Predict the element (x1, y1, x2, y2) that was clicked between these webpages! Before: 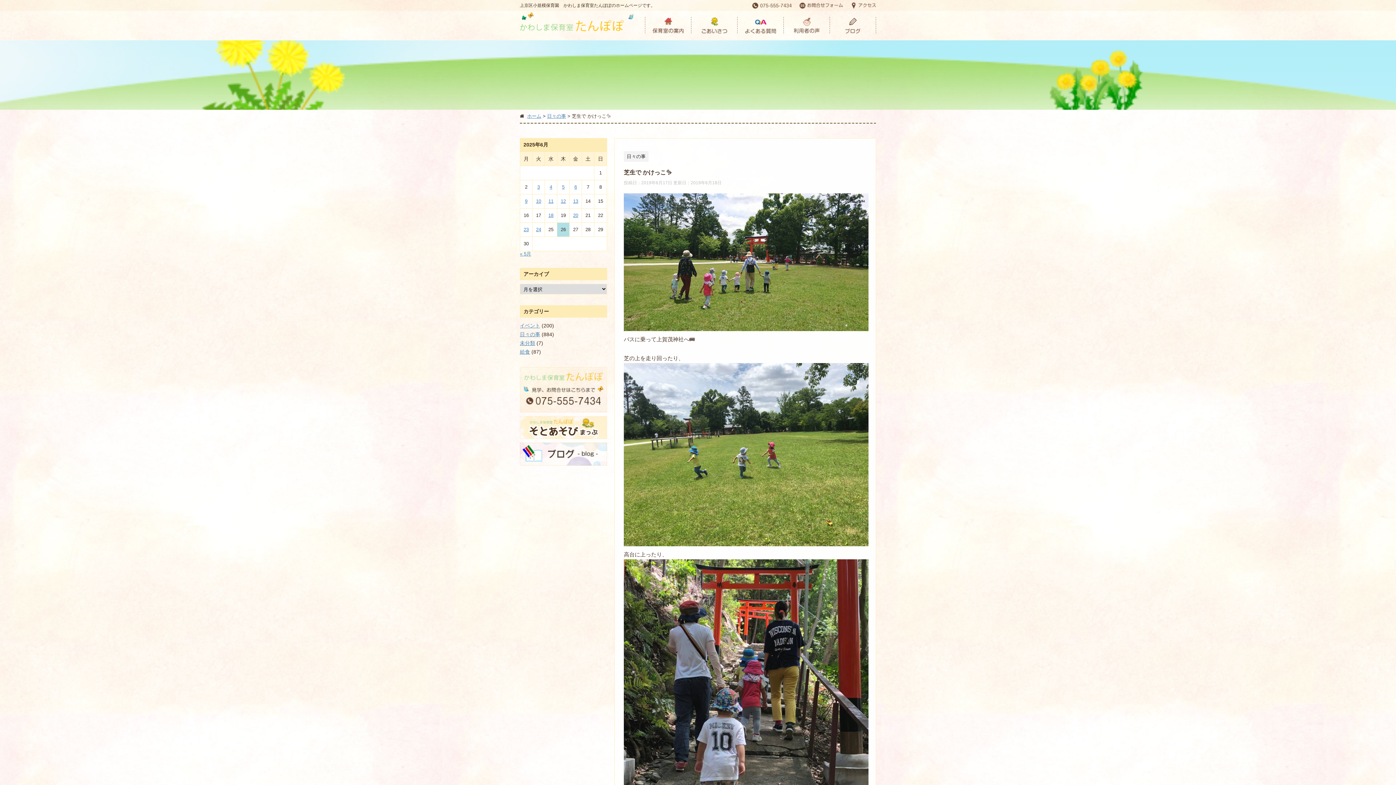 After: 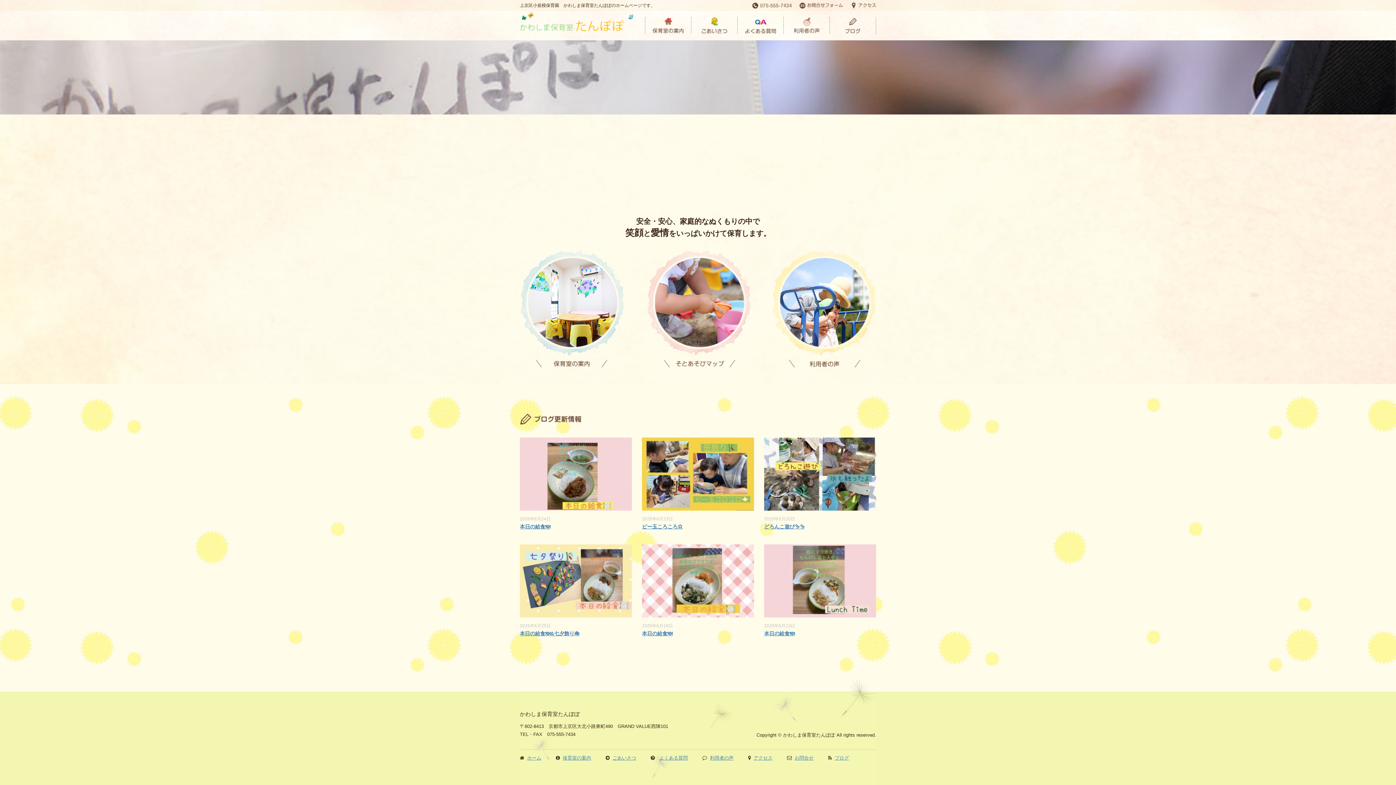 Action: bbox: (527, 113, 541, 118) label: ホーム